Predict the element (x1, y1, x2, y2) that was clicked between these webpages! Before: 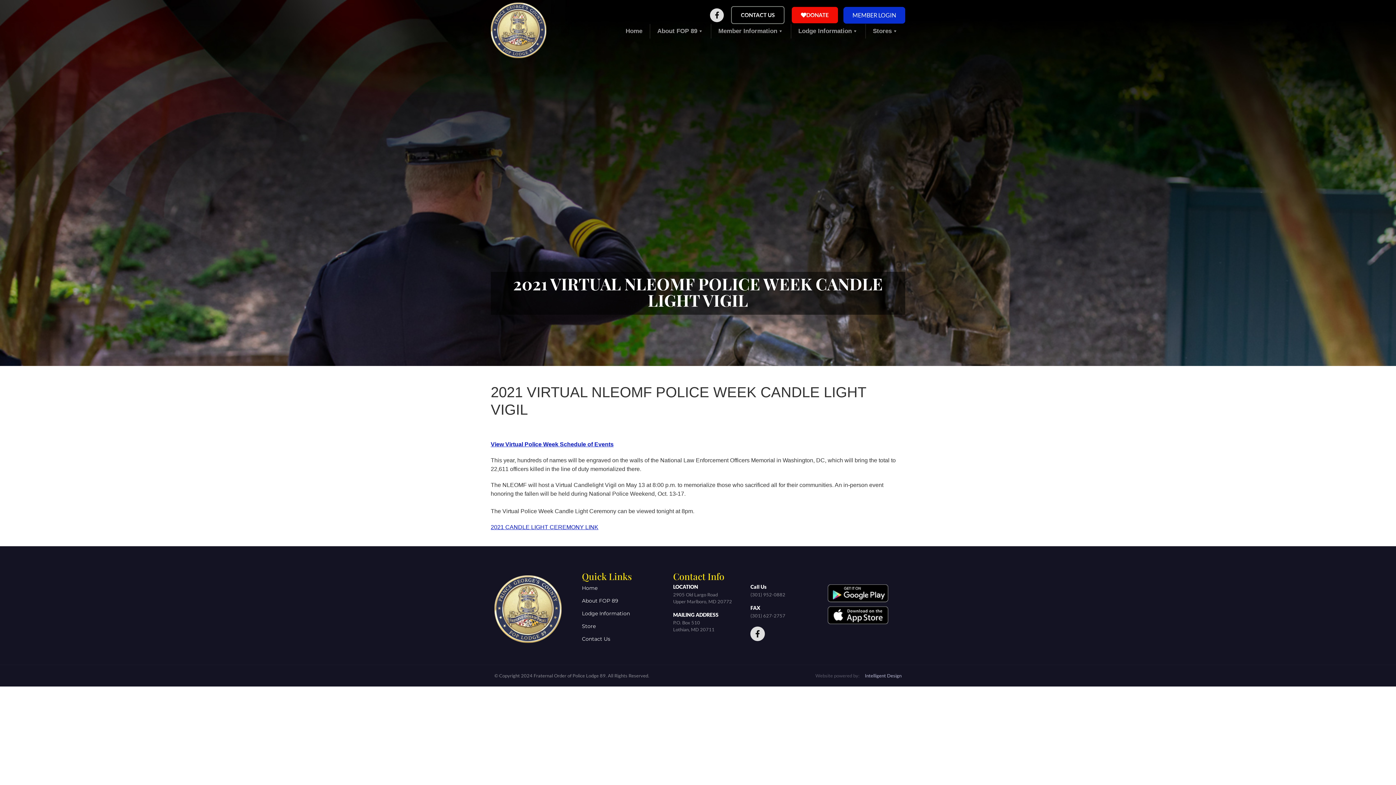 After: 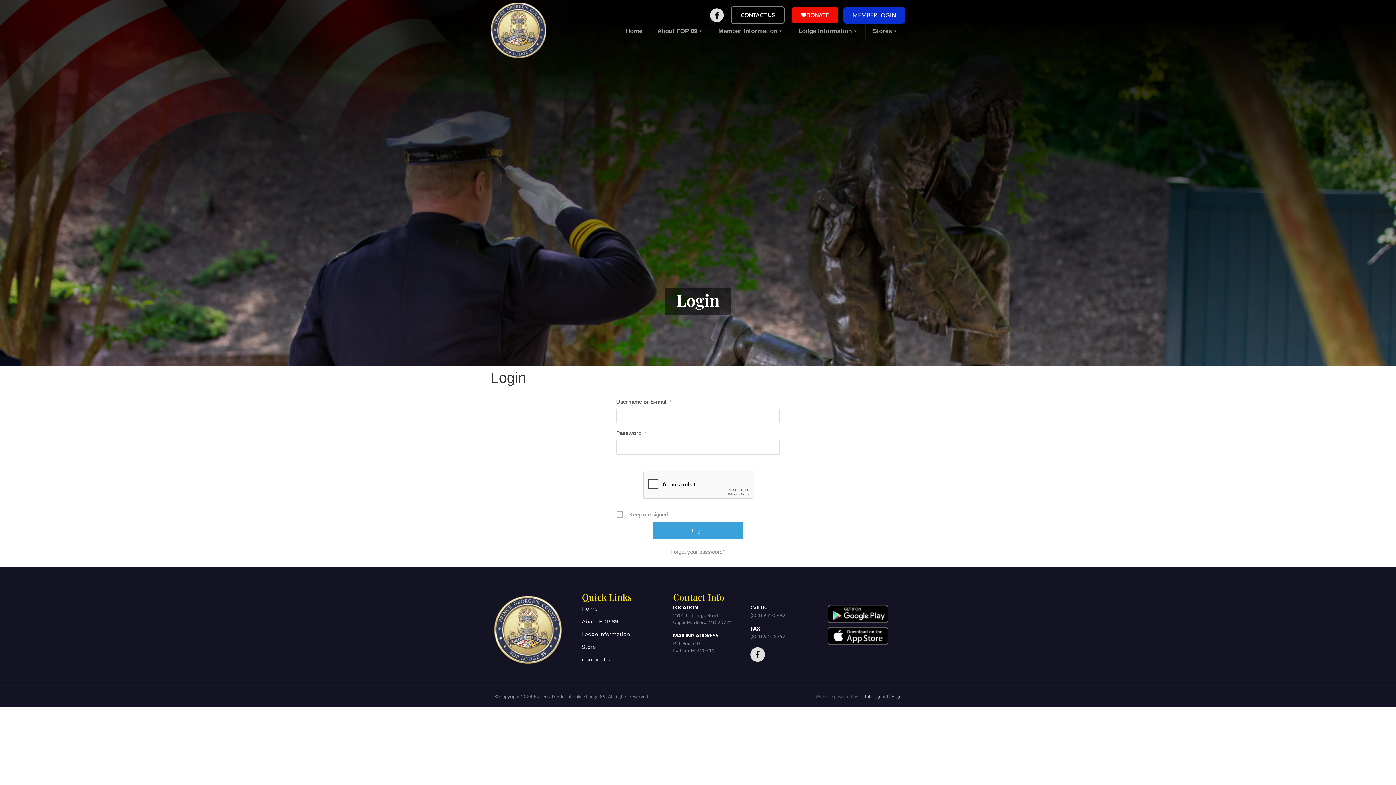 Action: bbox: (843, 6, 905, 23) label: MEMBER LOGIN